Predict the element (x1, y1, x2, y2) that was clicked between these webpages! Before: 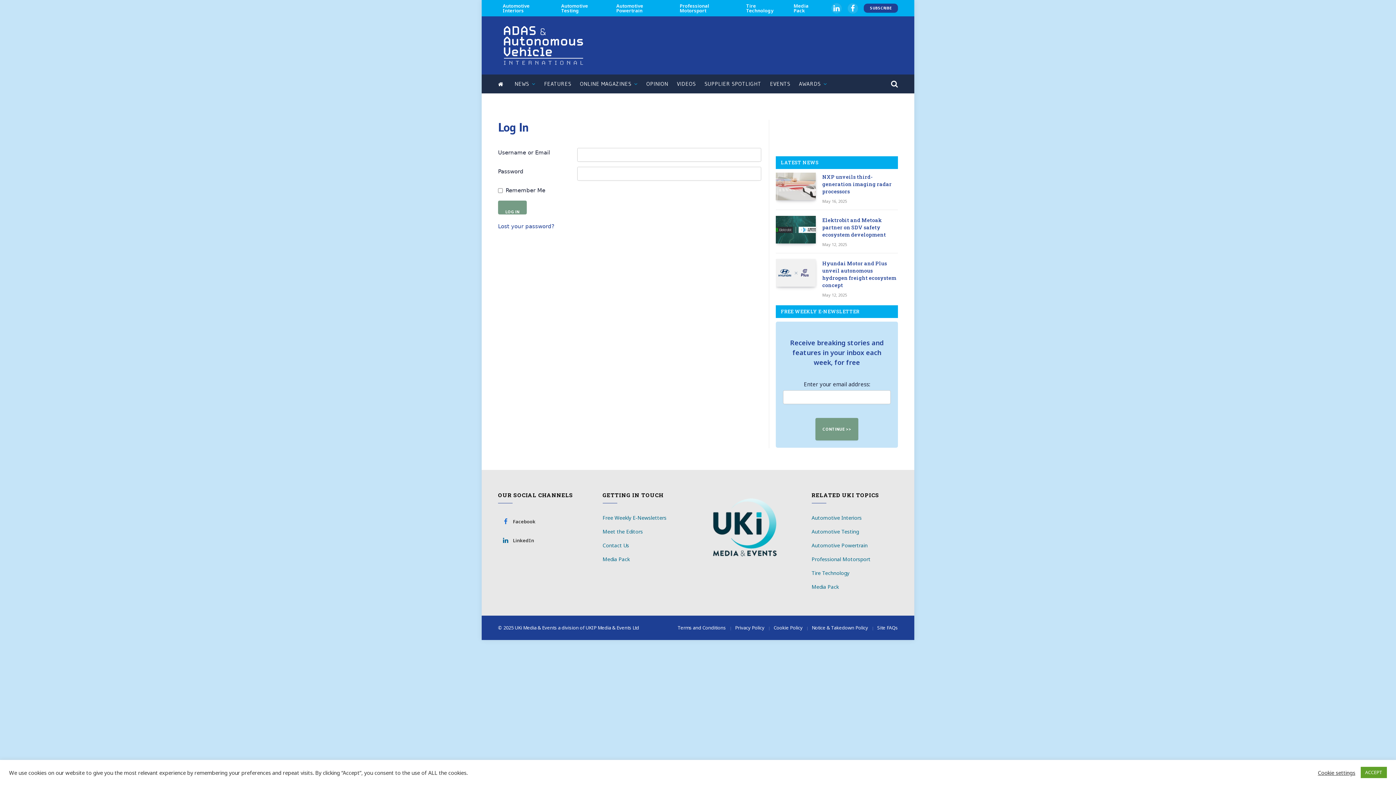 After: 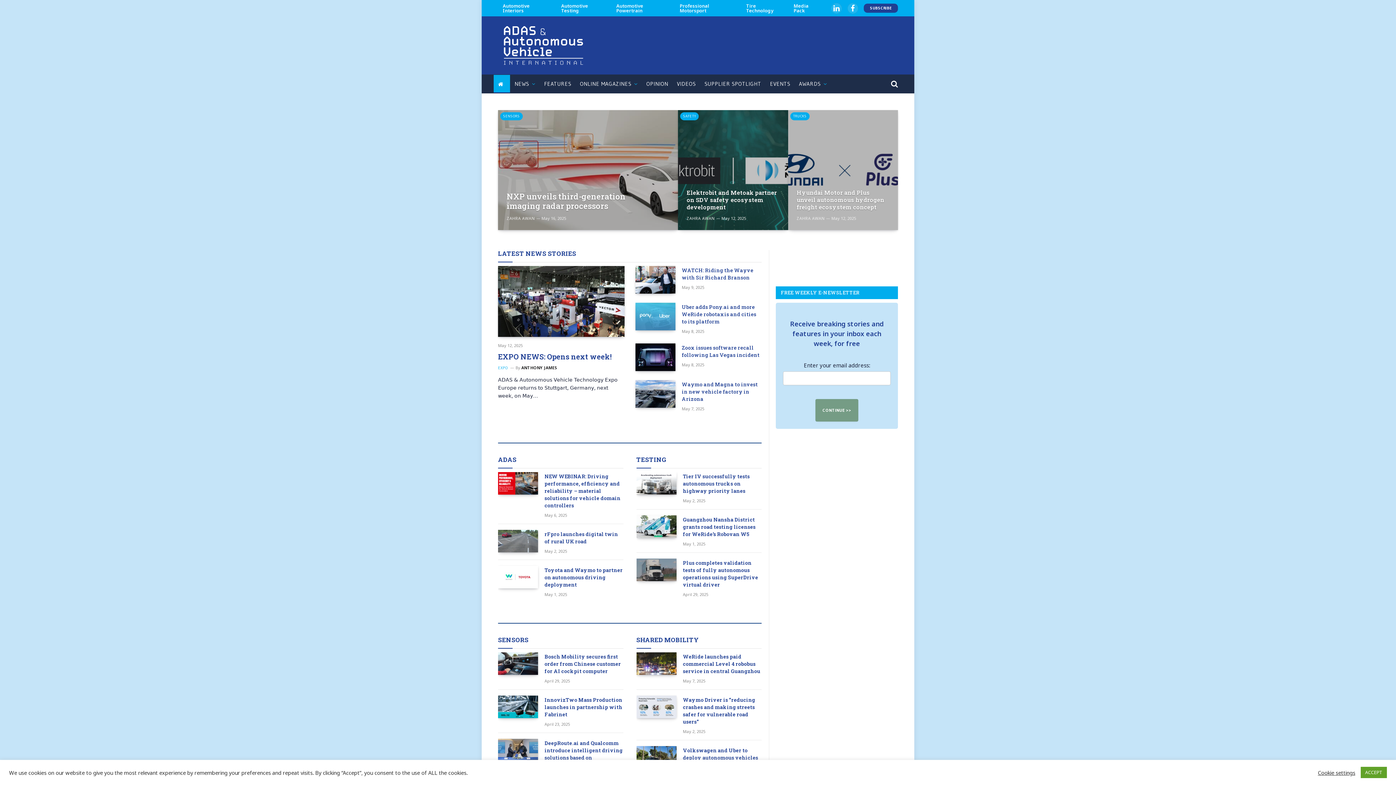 Action: bbox: (498, 19, 589, 71)